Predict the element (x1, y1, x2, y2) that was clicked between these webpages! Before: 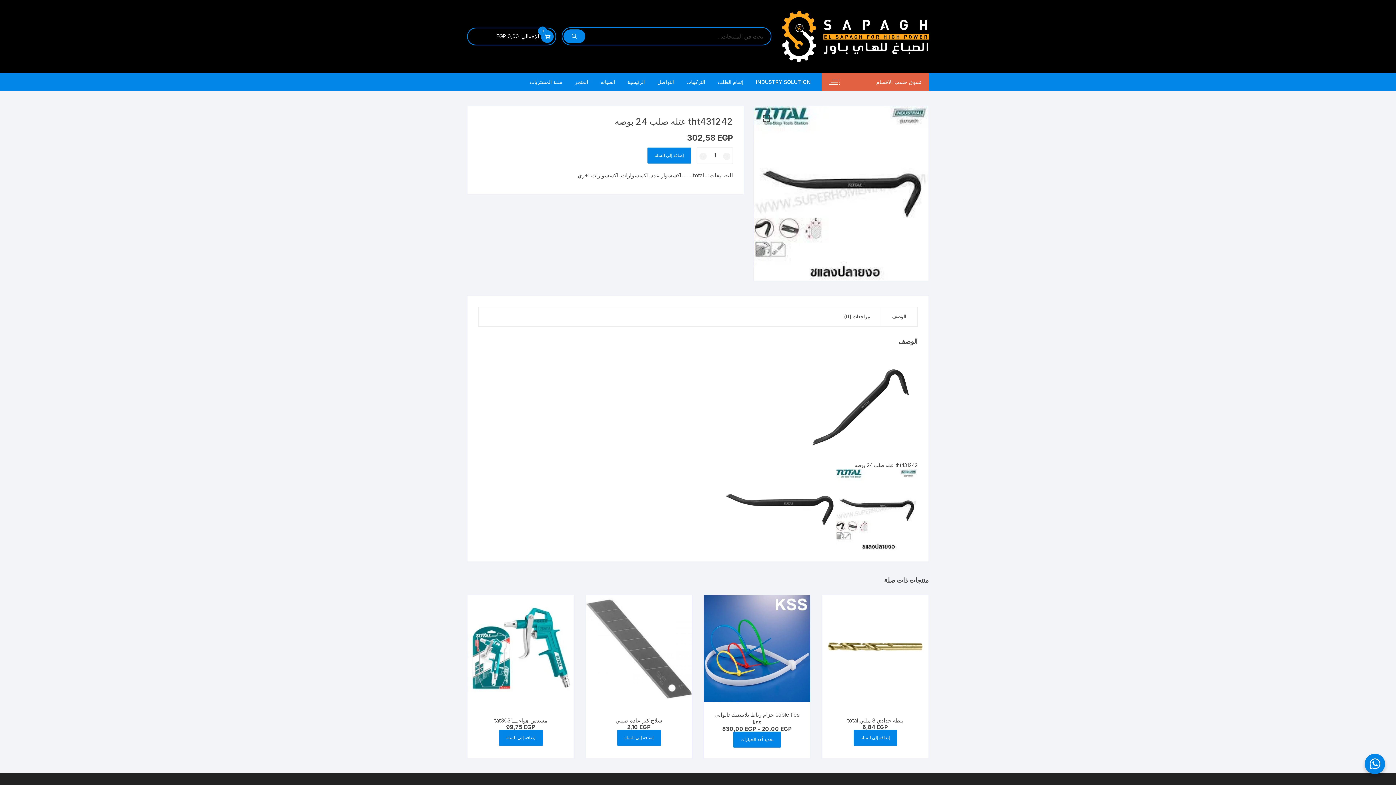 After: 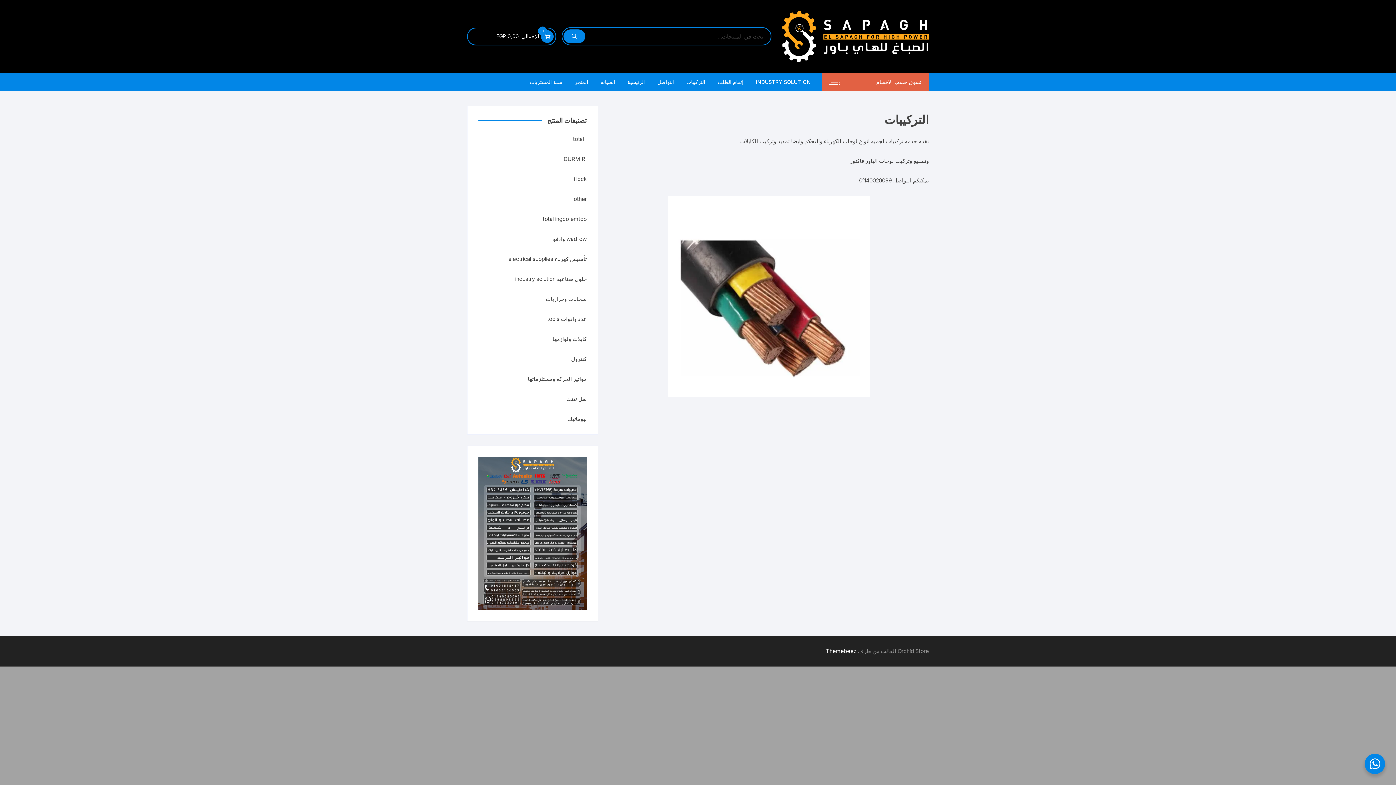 Action: bbox: (681, 72, 710, 91) label: التركيبات